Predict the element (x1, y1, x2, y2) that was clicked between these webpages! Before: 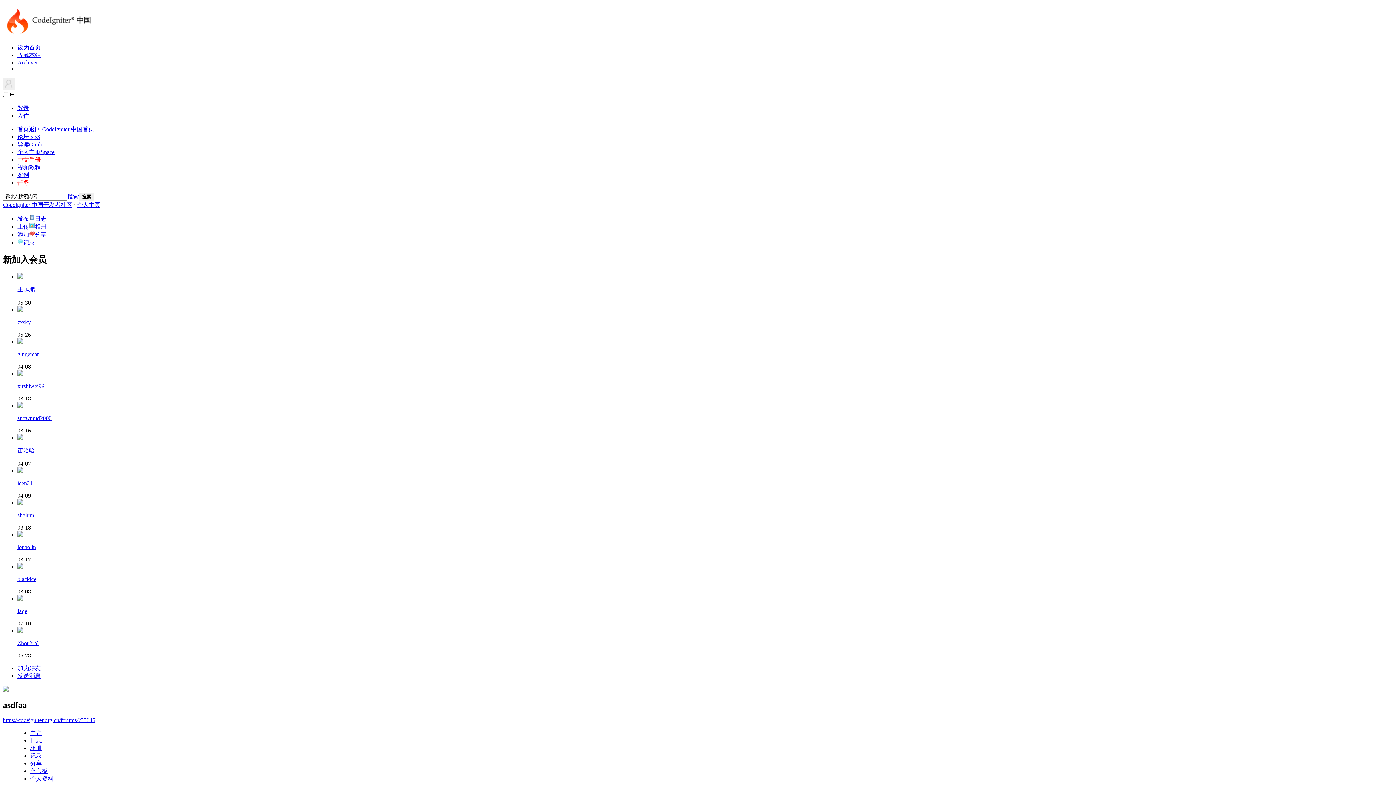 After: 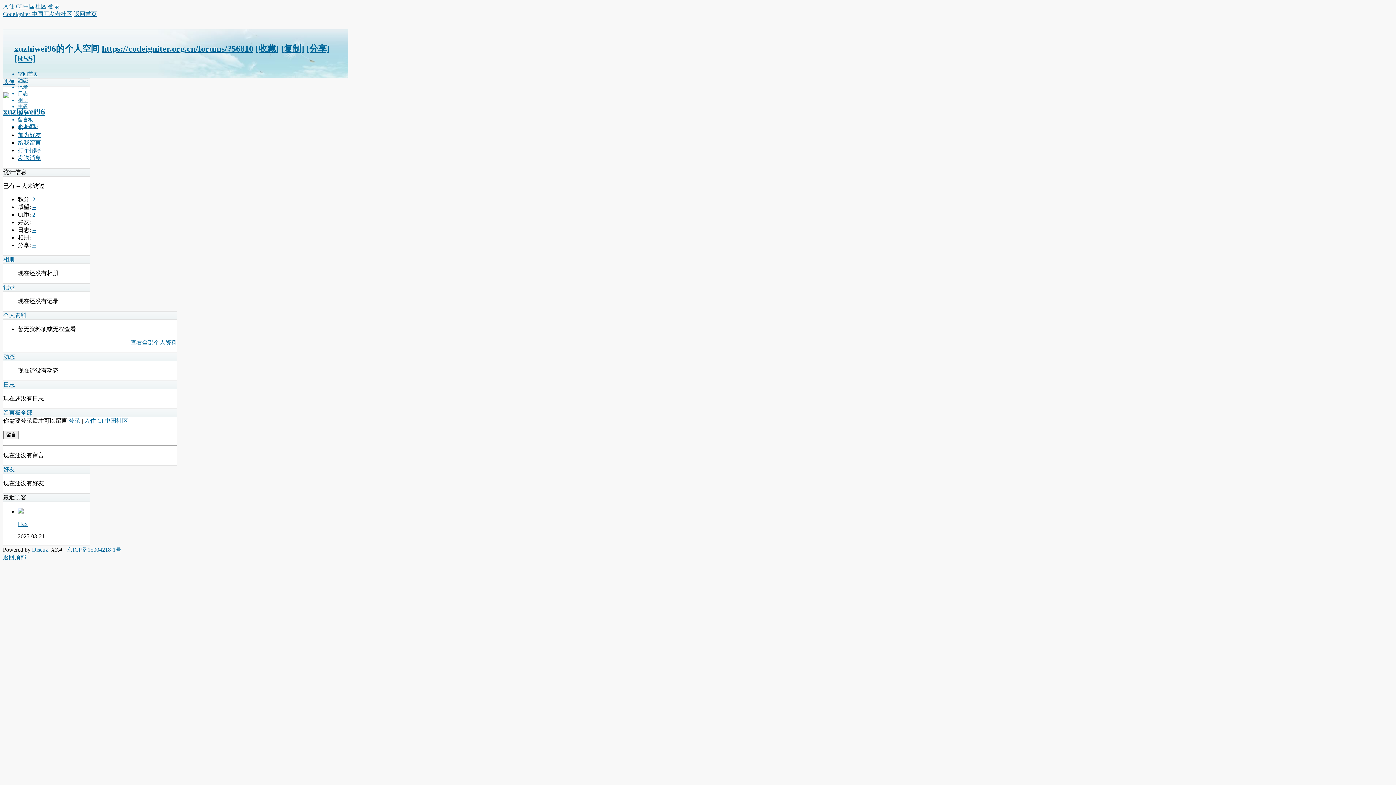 Action: bbox: (17, 370, 23, 376)